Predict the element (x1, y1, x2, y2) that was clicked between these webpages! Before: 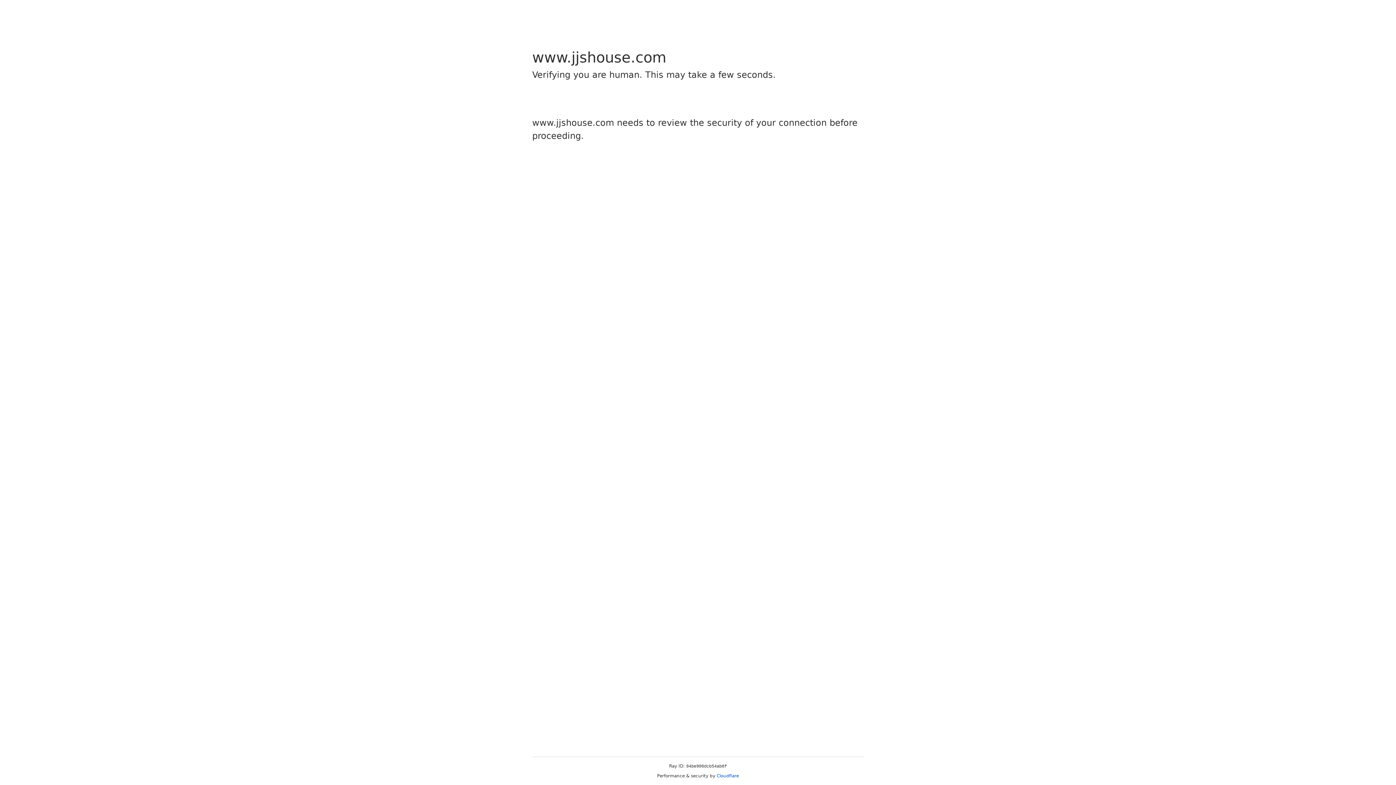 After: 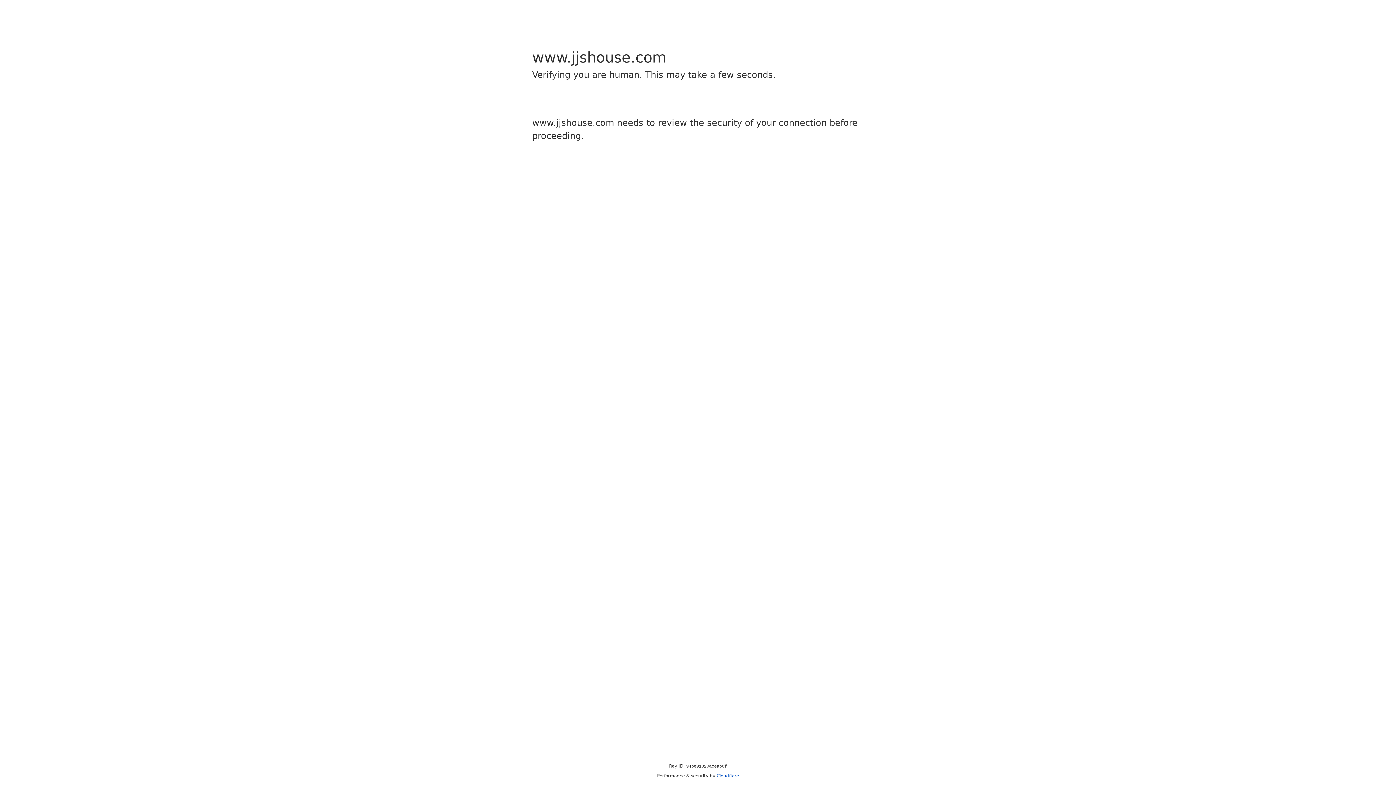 Action: label: Cloudflare bbox: (716, 773, 739, 778)